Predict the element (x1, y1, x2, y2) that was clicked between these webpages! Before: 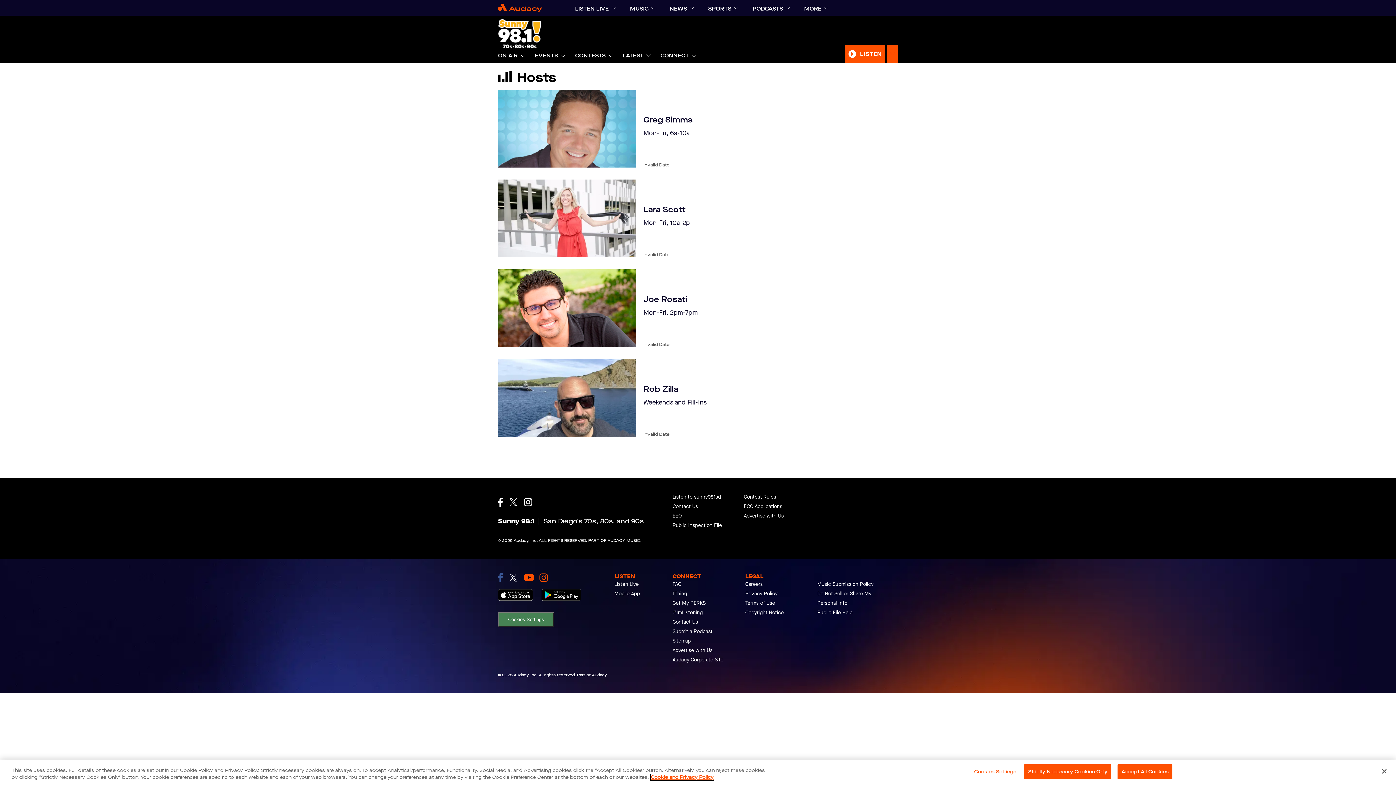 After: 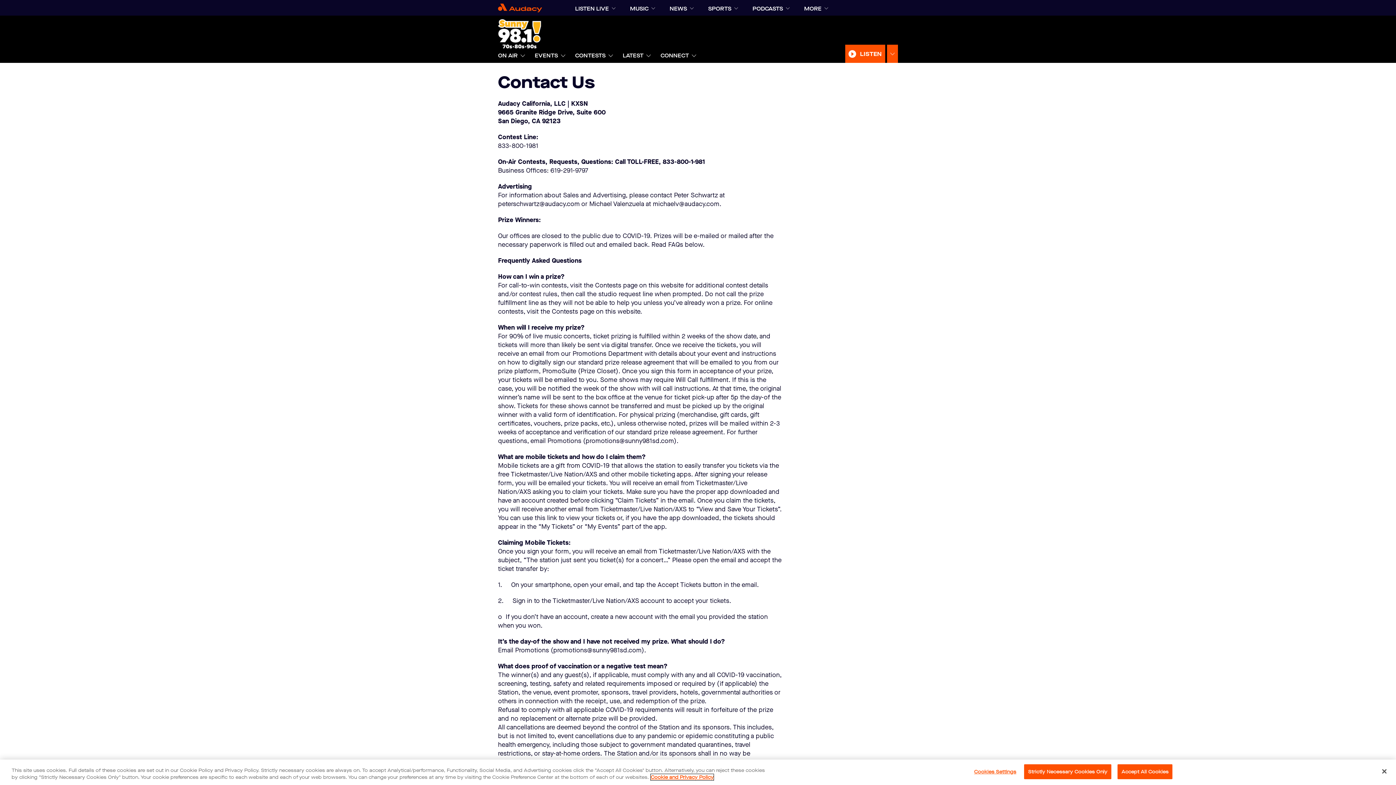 Action: label: Contact Us bbox: (672, 517, 698, 524)